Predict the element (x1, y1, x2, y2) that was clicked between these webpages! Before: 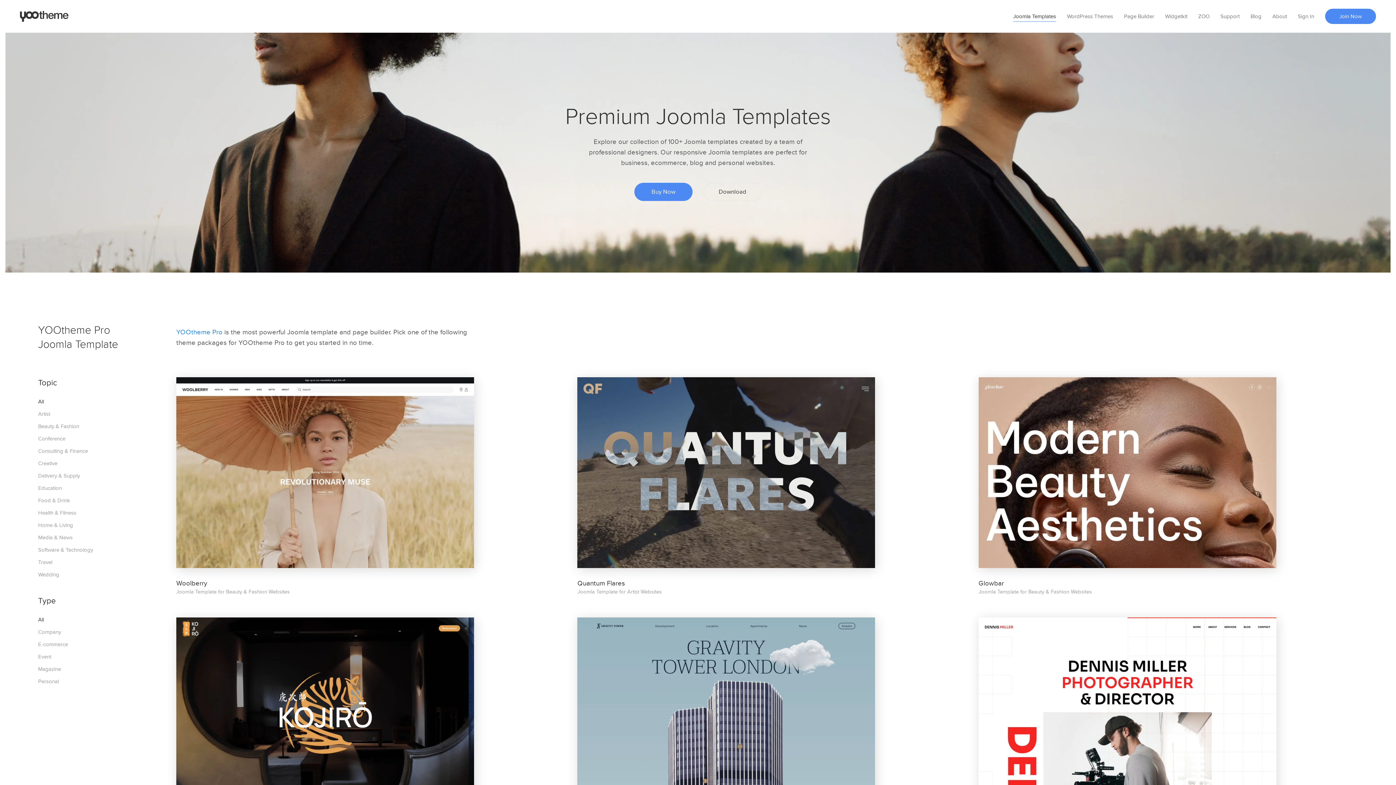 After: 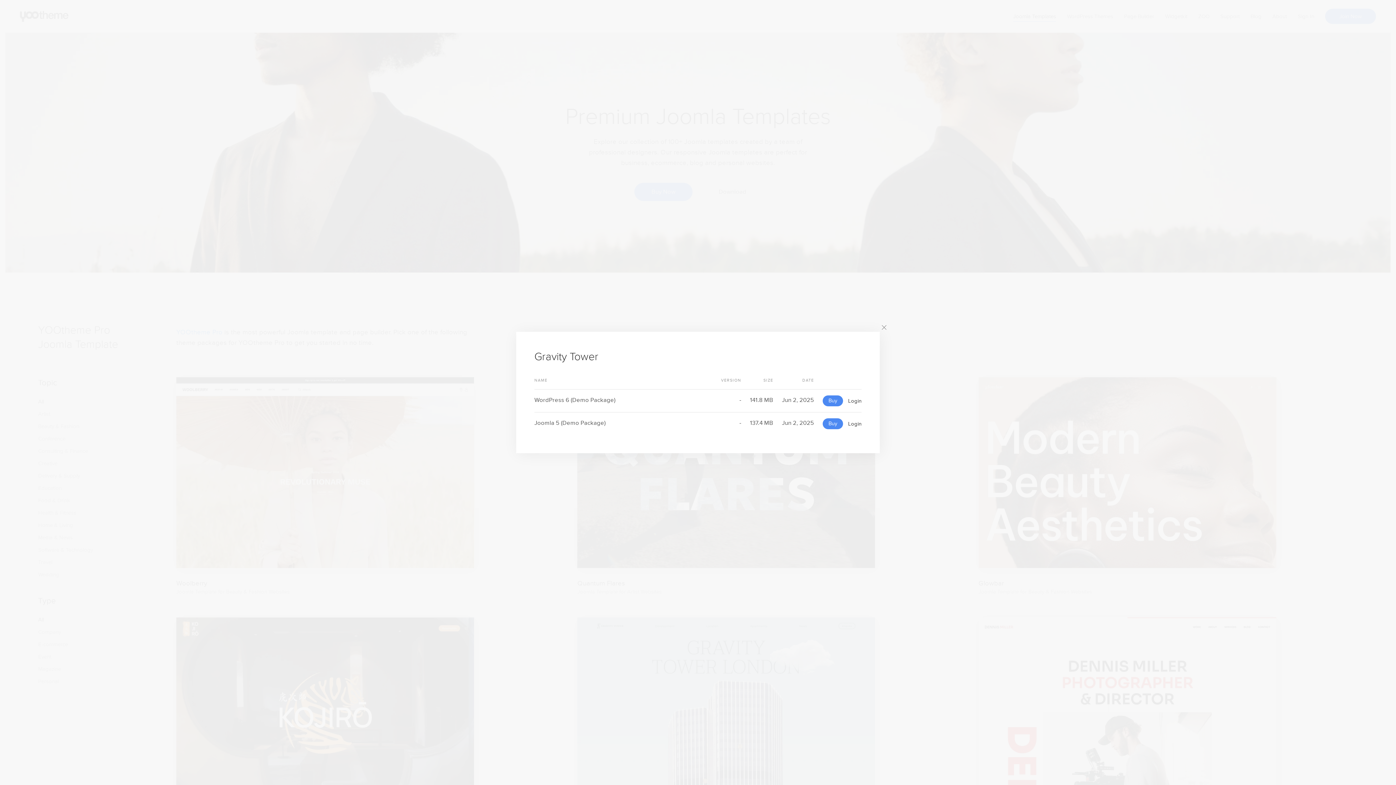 Action: label: Download bbox: (701, 728, 751, 742)